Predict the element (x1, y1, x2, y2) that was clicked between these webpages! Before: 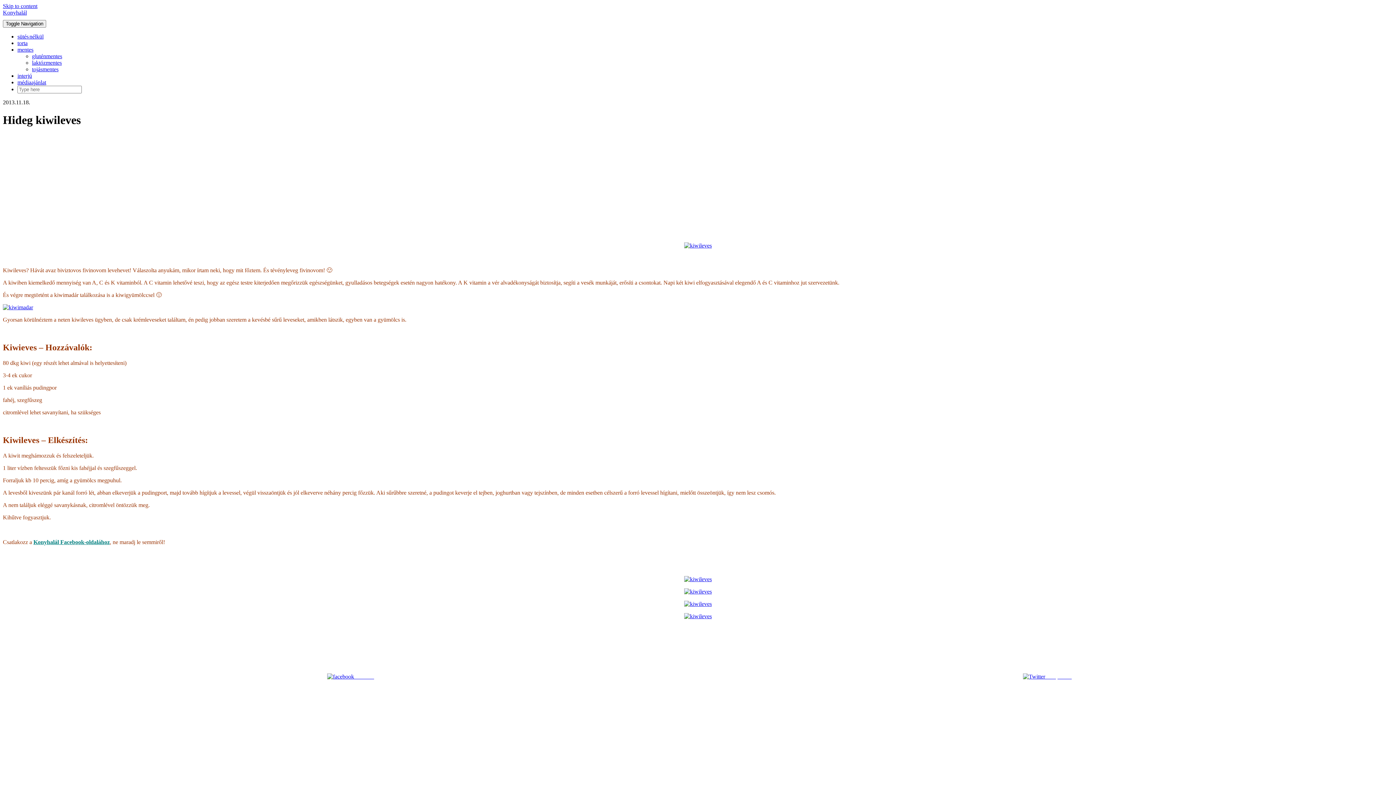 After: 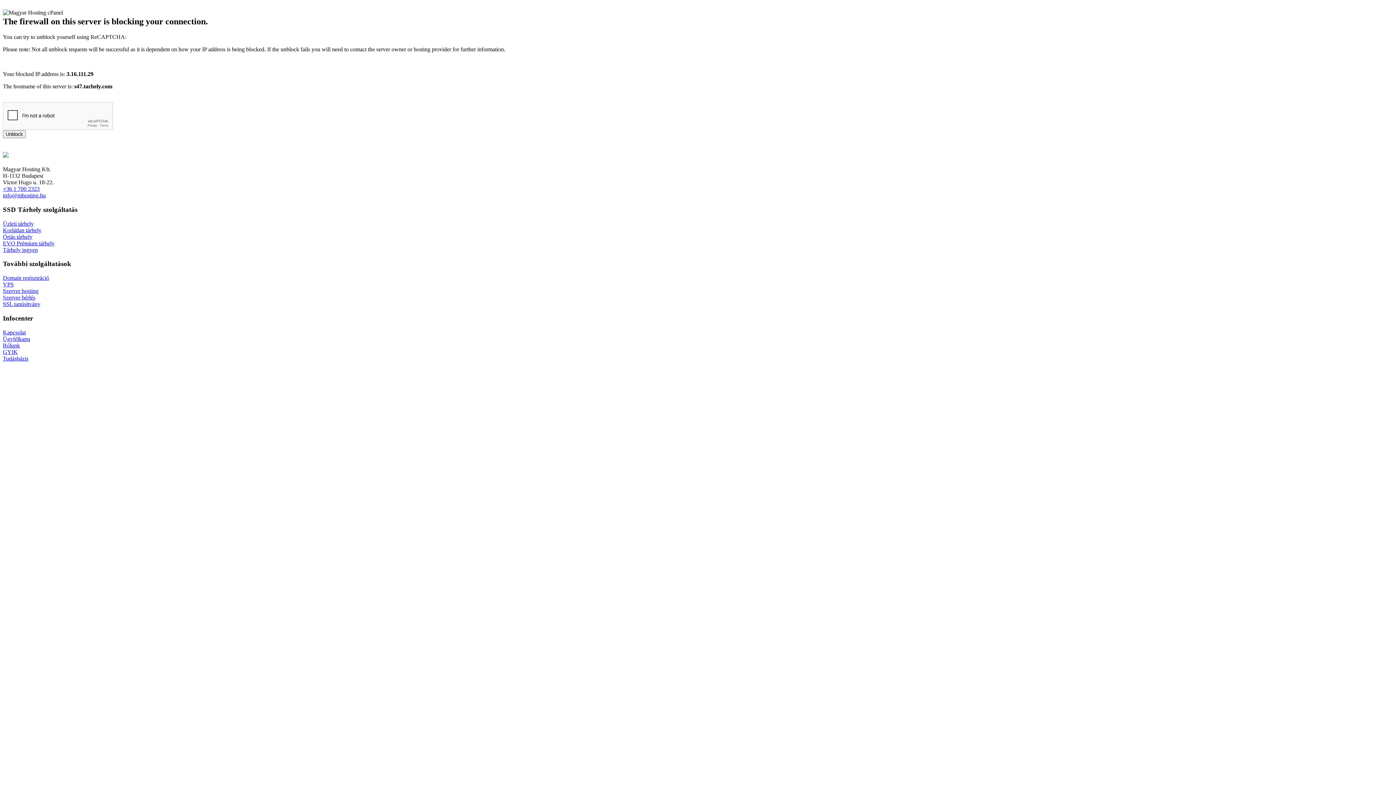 Action: bbox: (17, 40, 27, 46) label: torta